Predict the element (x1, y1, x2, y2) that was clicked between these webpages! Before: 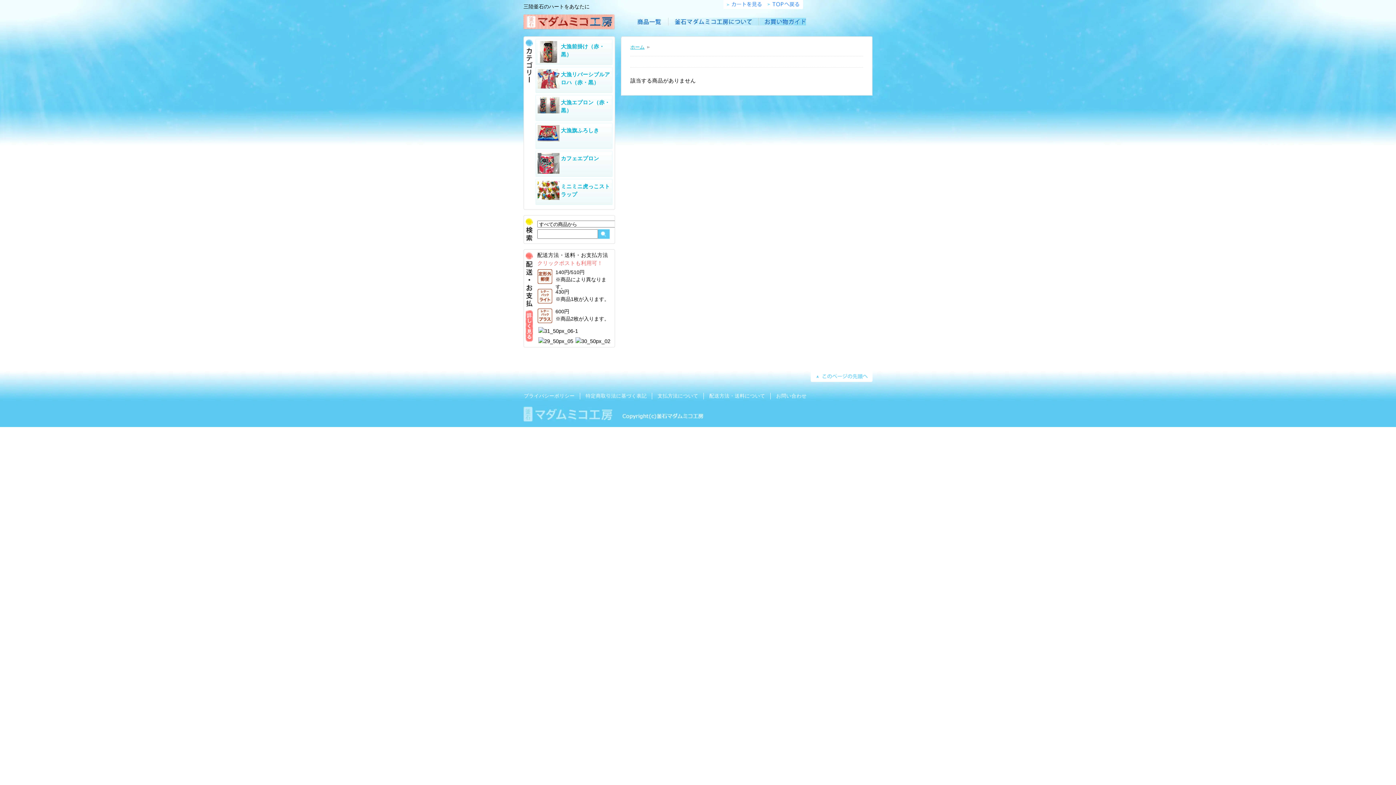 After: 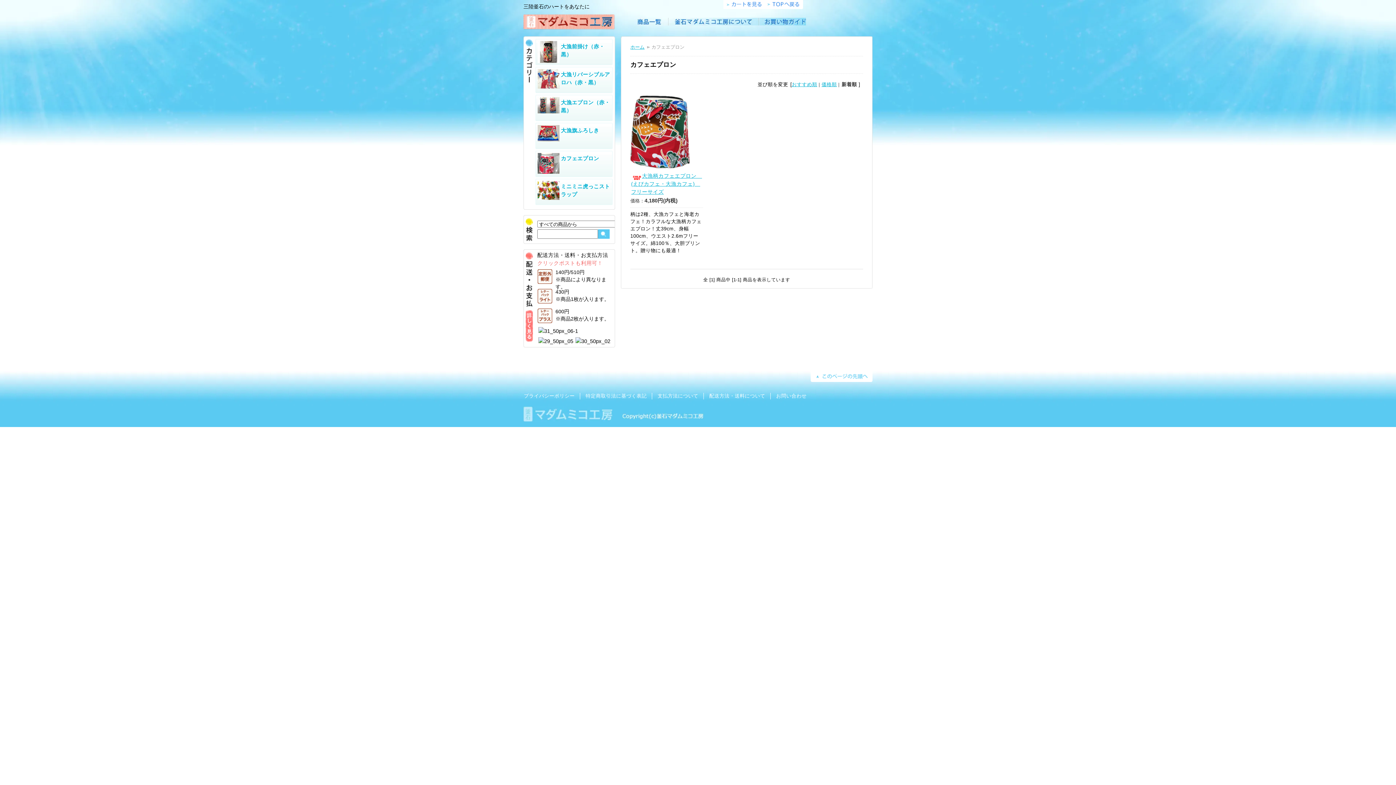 Action: bbox: (561, 155, 599, 161) label: カフェエプロン